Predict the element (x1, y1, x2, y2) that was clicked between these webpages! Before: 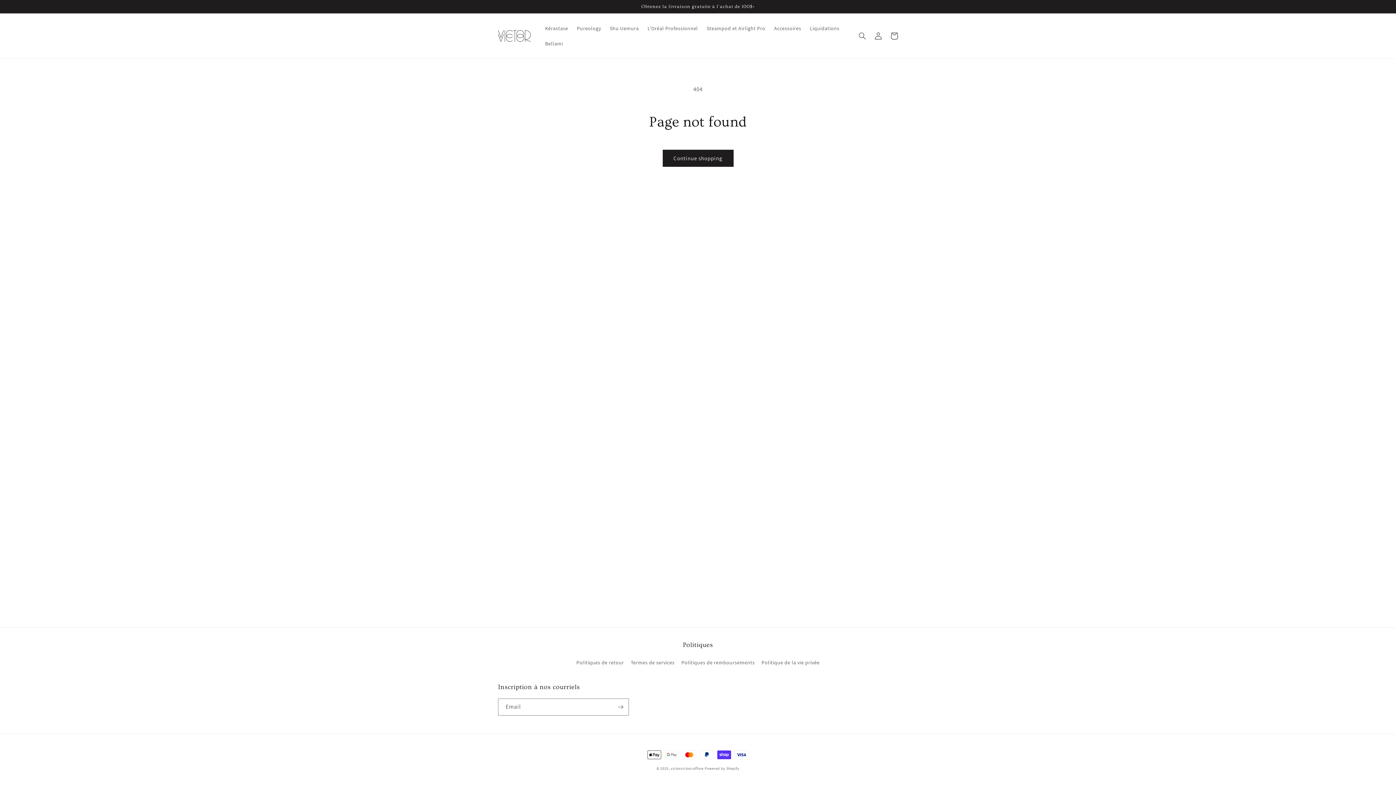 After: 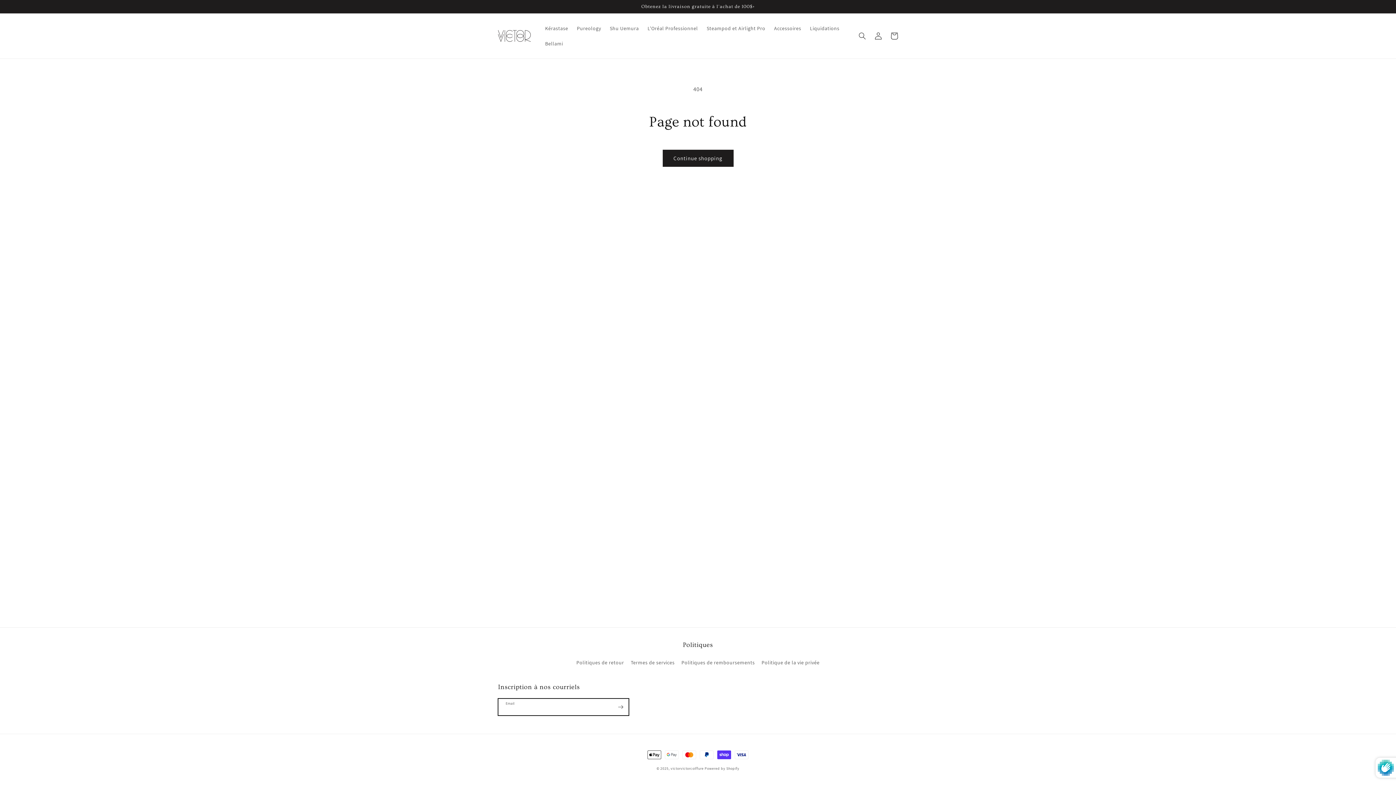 Action: bbox: (612, 698, 628, 716) label: Subscribe